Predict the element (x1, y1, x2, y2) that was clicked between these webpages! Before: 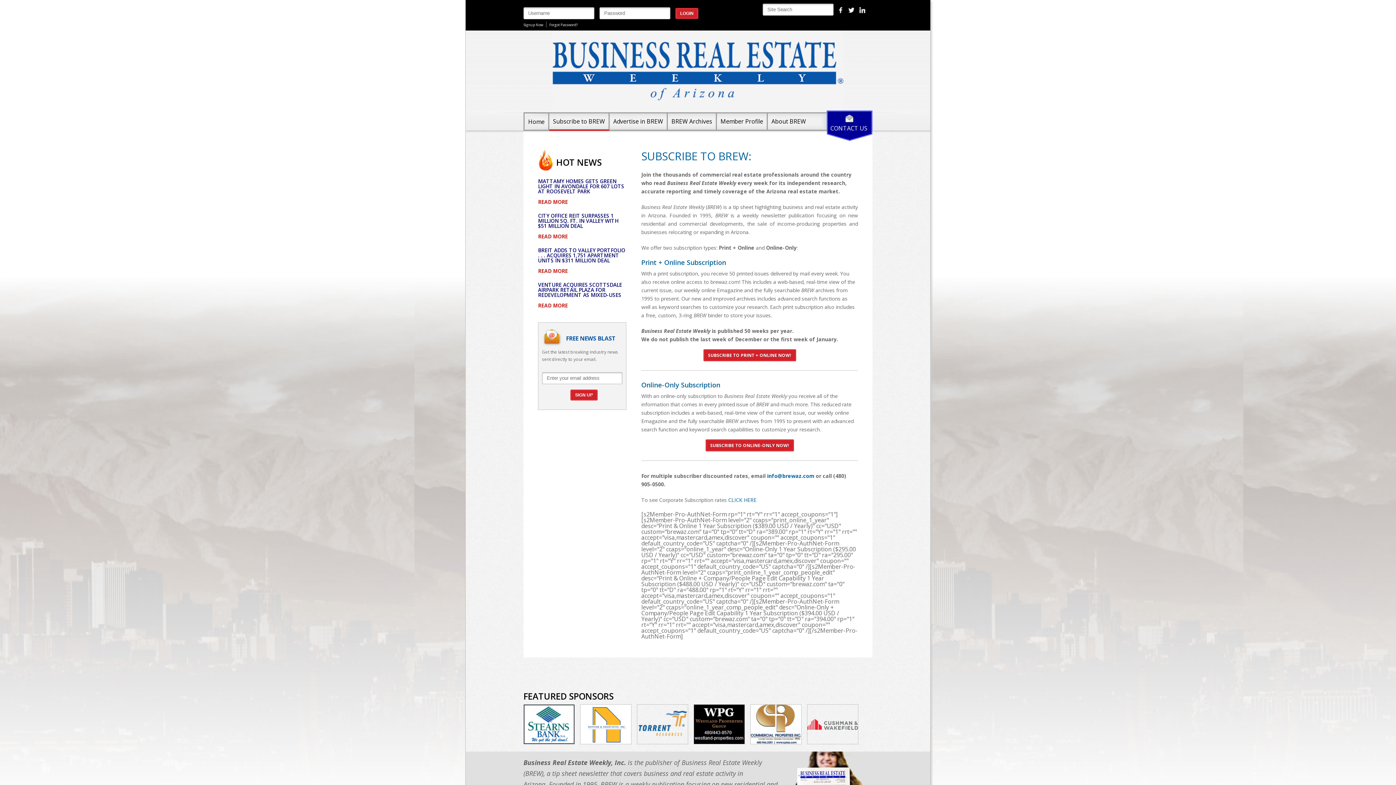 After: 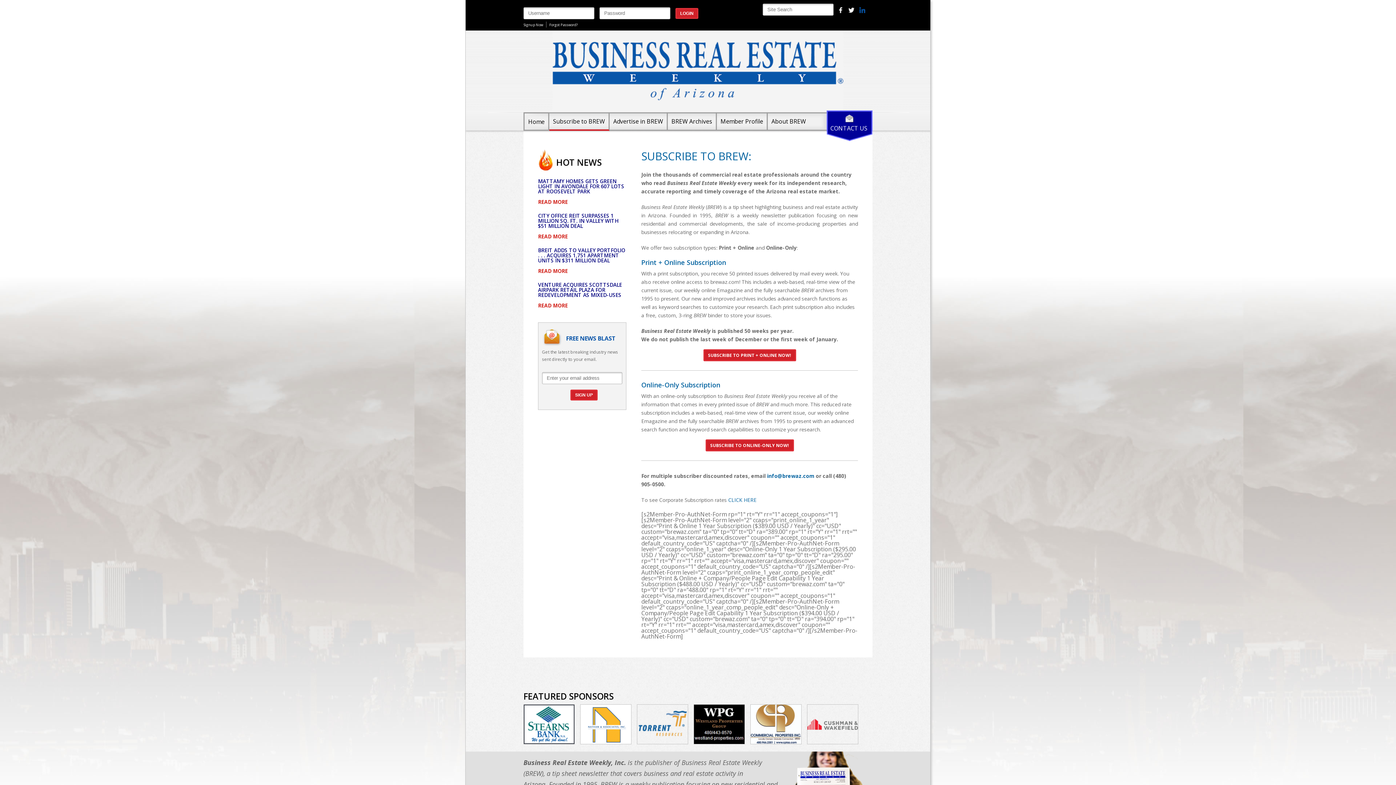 Action: label: LinkedIn bbox: (859, 7, 866, 14)